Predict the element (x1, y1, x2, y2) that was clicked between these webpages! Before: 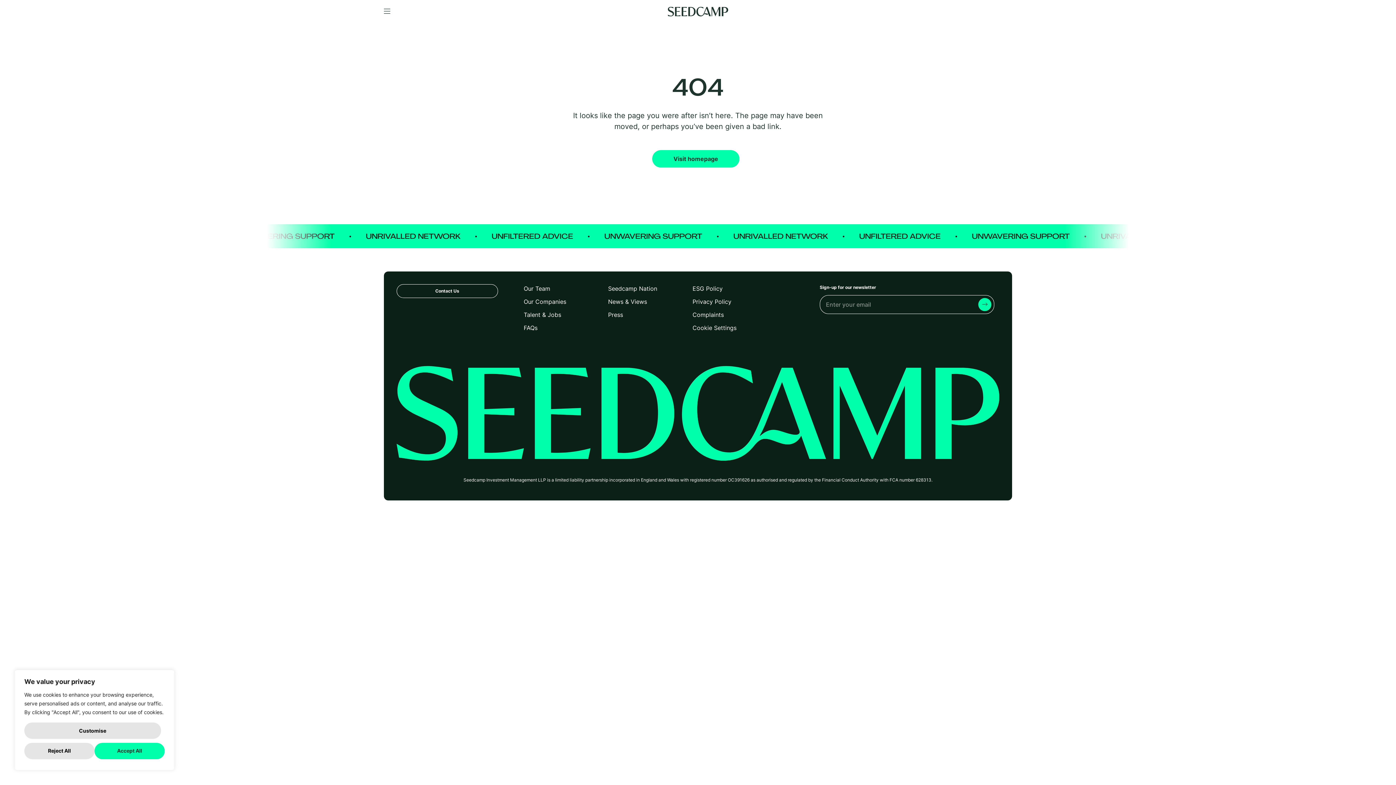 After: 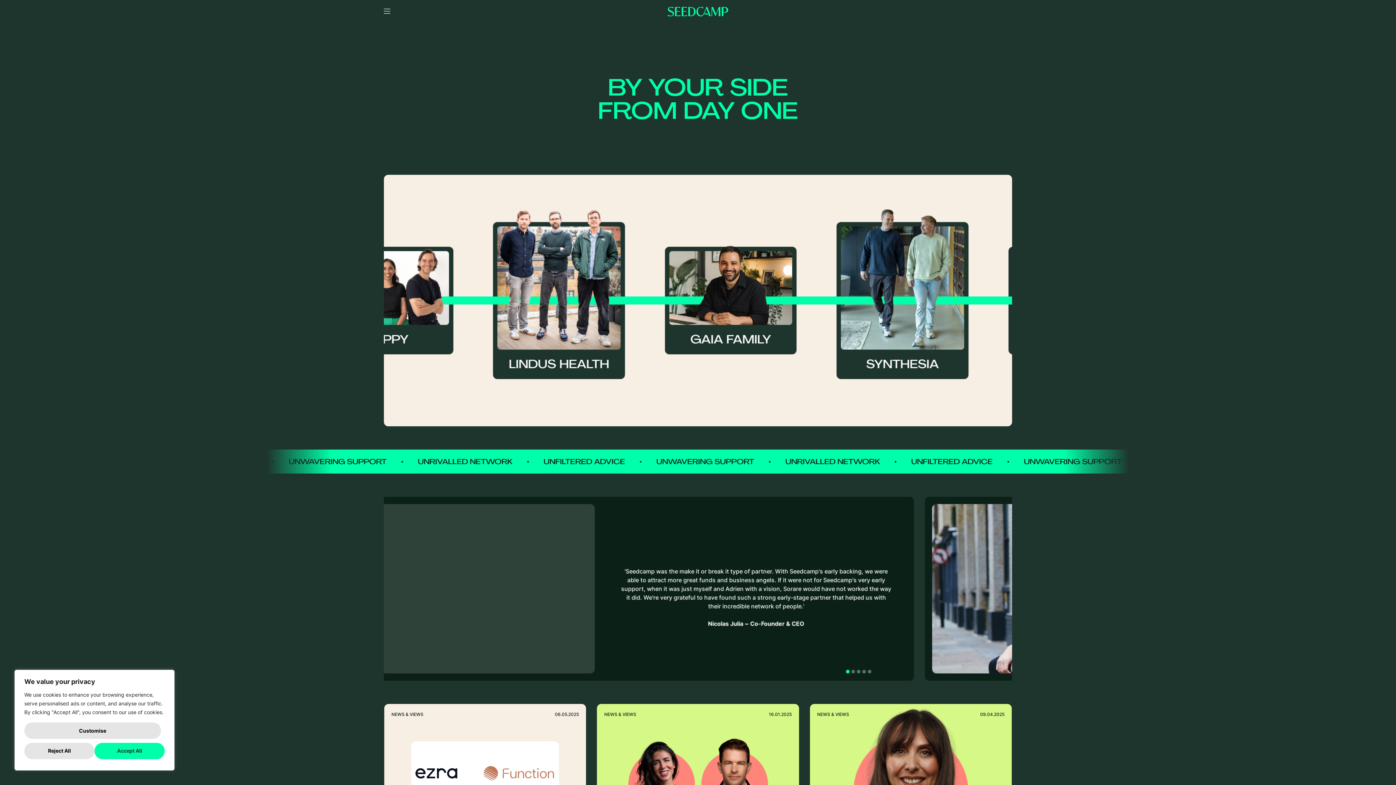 Action: label: Visit homepage bbox: (652, 150, 739, 167)